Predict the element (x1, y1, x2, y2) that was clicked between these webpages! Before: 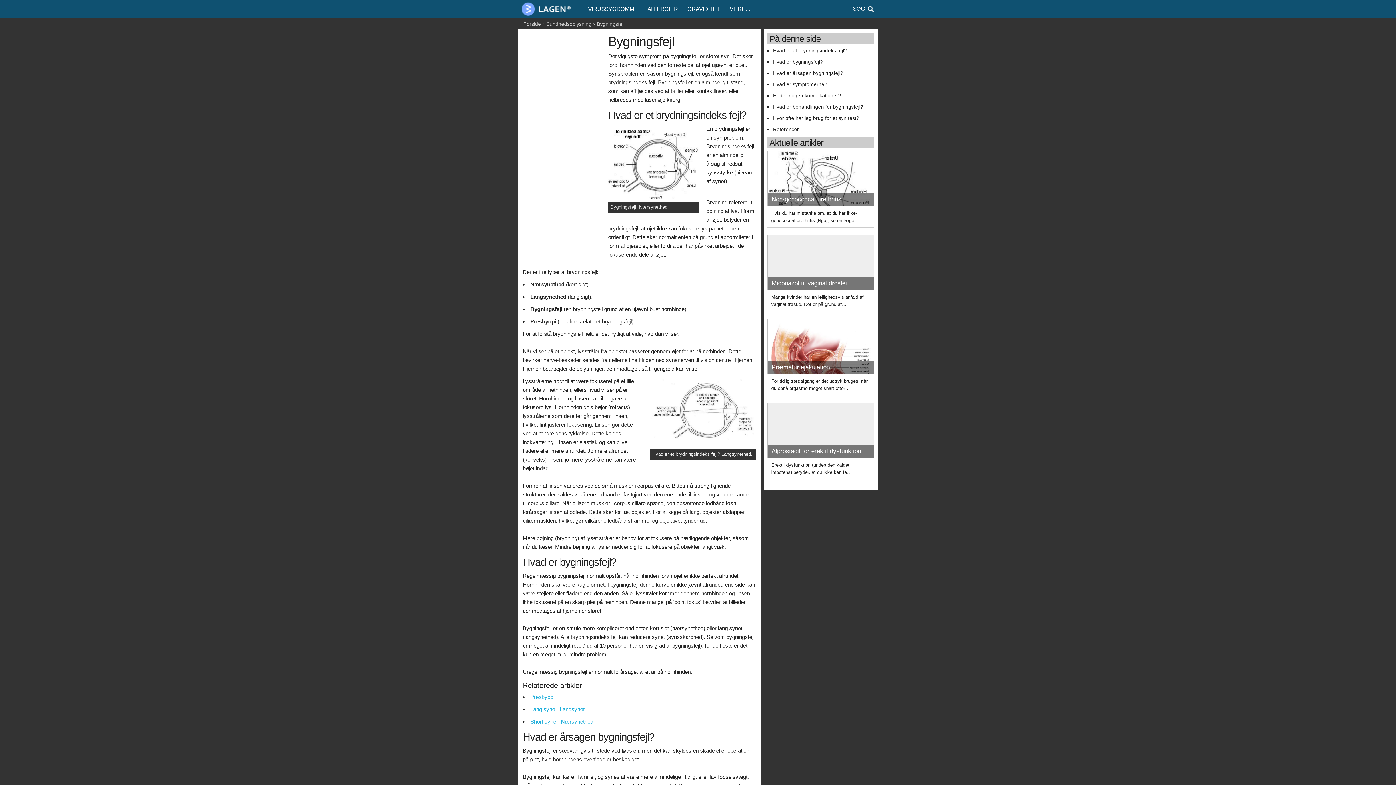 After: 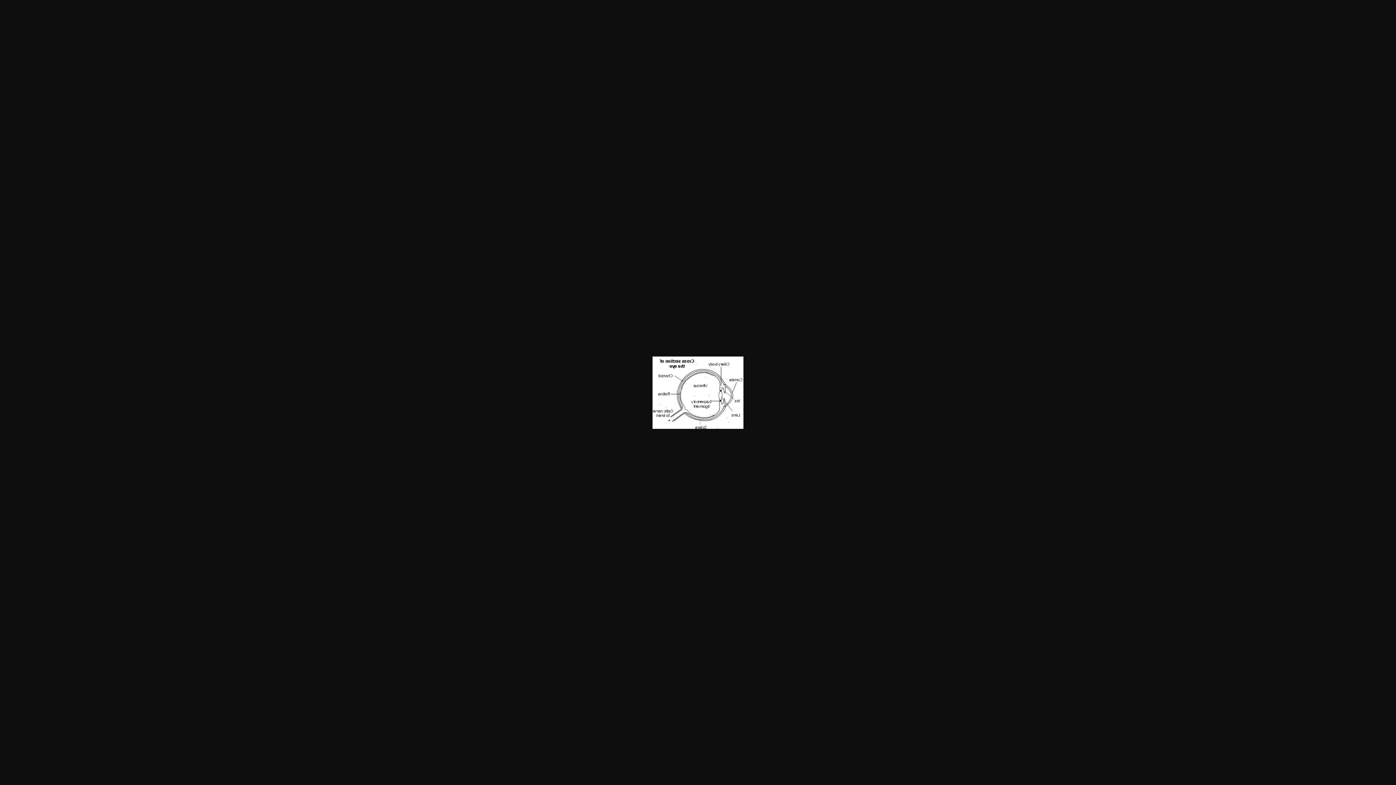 Action: bbox: (608, 194, 699, 200)